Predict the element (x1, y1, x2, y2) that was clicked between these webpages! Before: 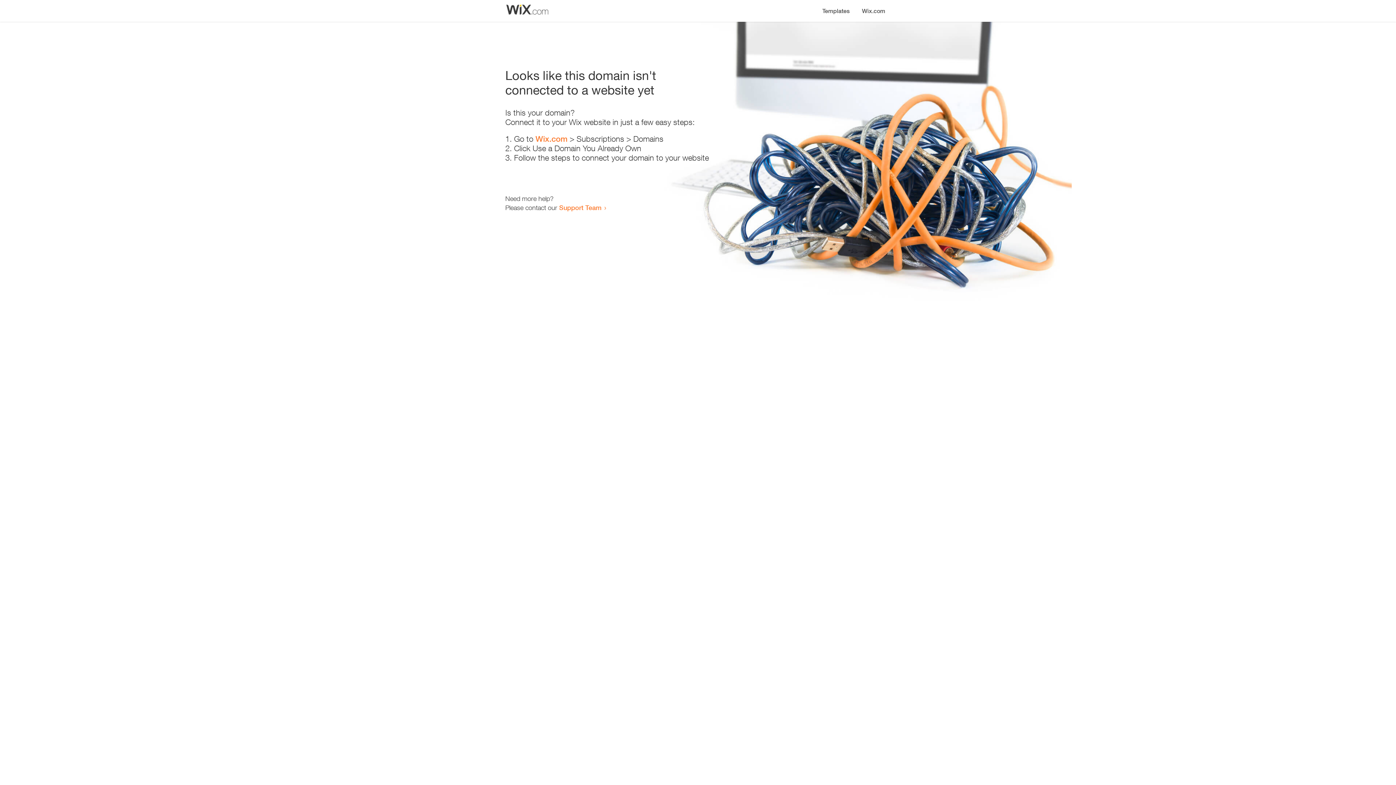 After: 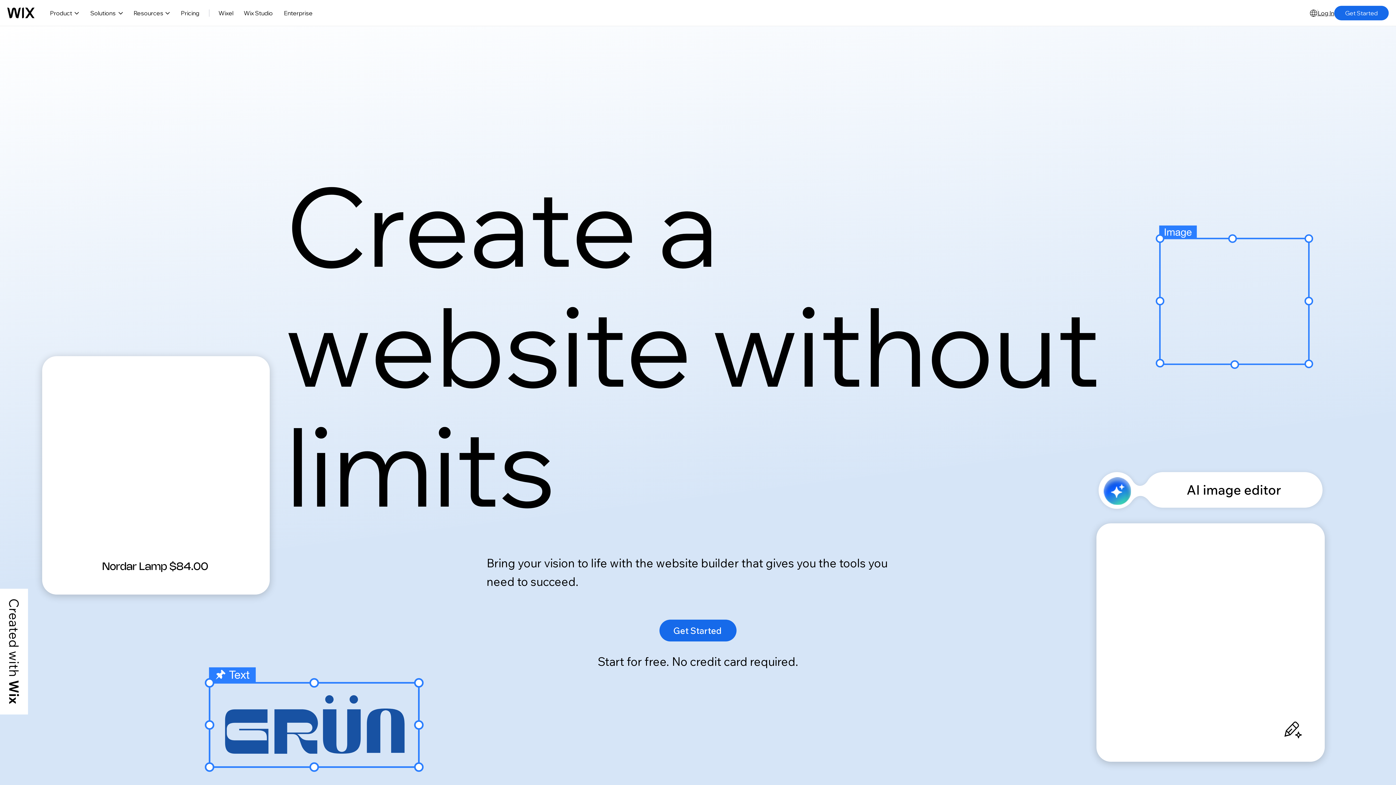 Action: label: Wix.com bbox: (535, 134, 567, 143)